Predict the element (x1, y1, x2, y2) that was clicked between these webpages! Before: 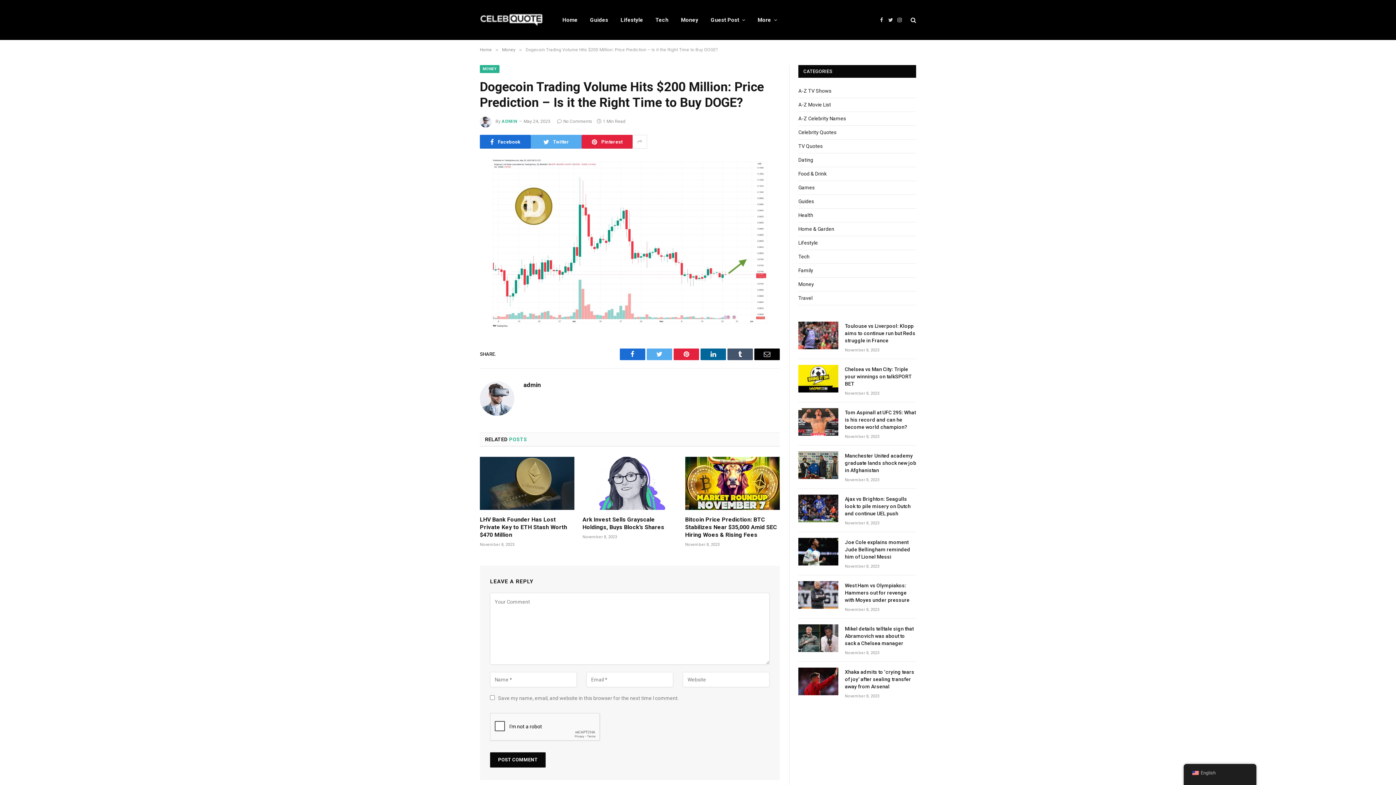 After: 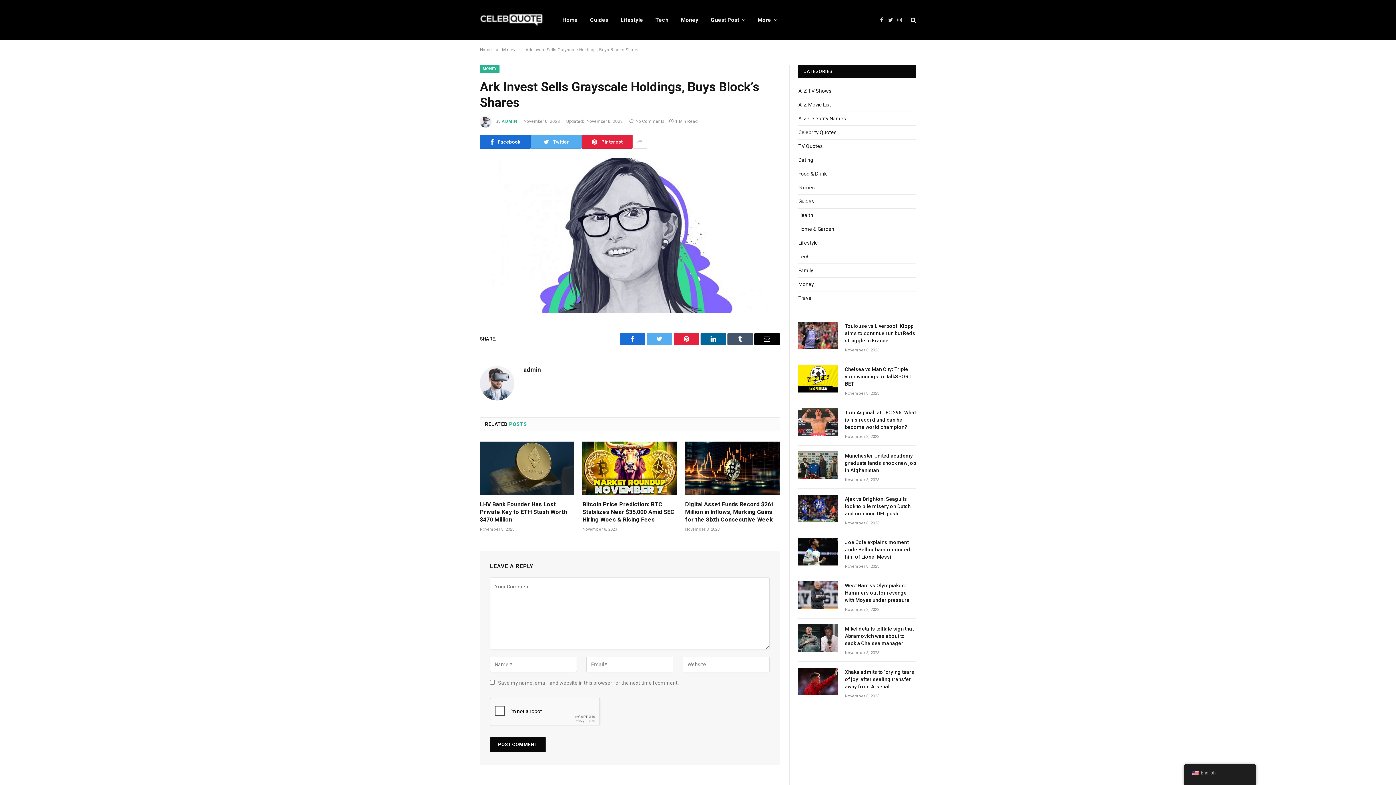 Action: bbox: (582, 457, 677, 510)